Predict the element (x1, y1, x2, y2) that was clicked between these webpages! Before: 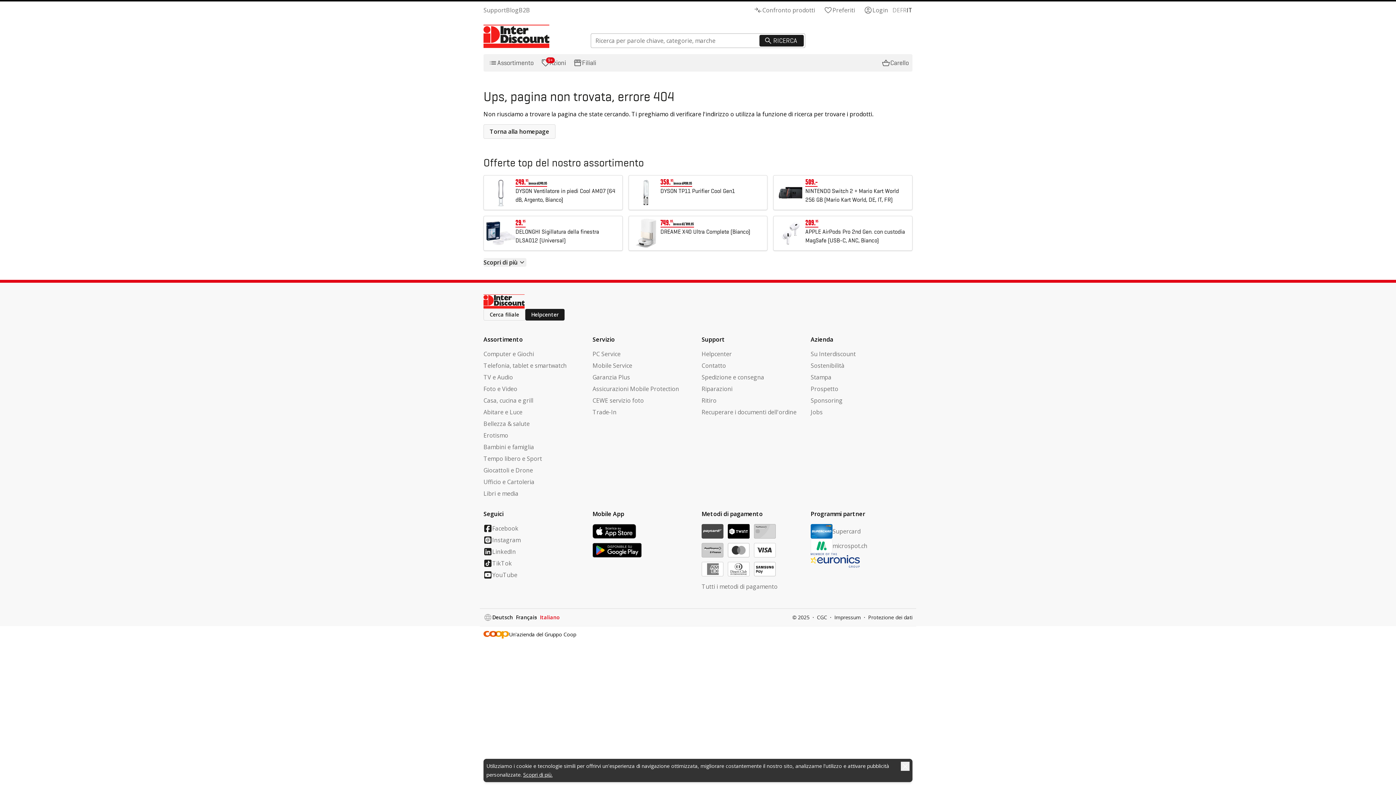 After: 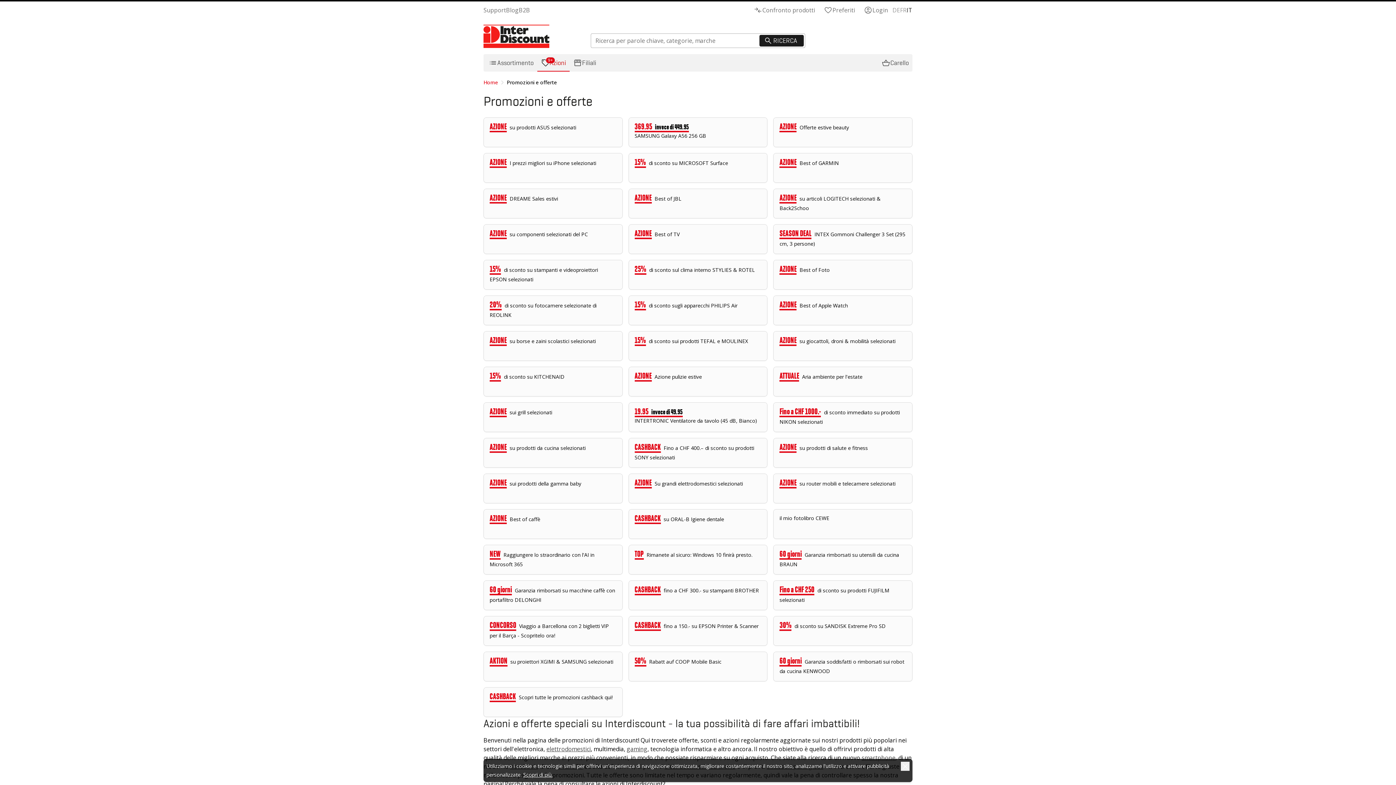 Action: label: 9+
Azioni bbox: (537, 54, 569, 71)